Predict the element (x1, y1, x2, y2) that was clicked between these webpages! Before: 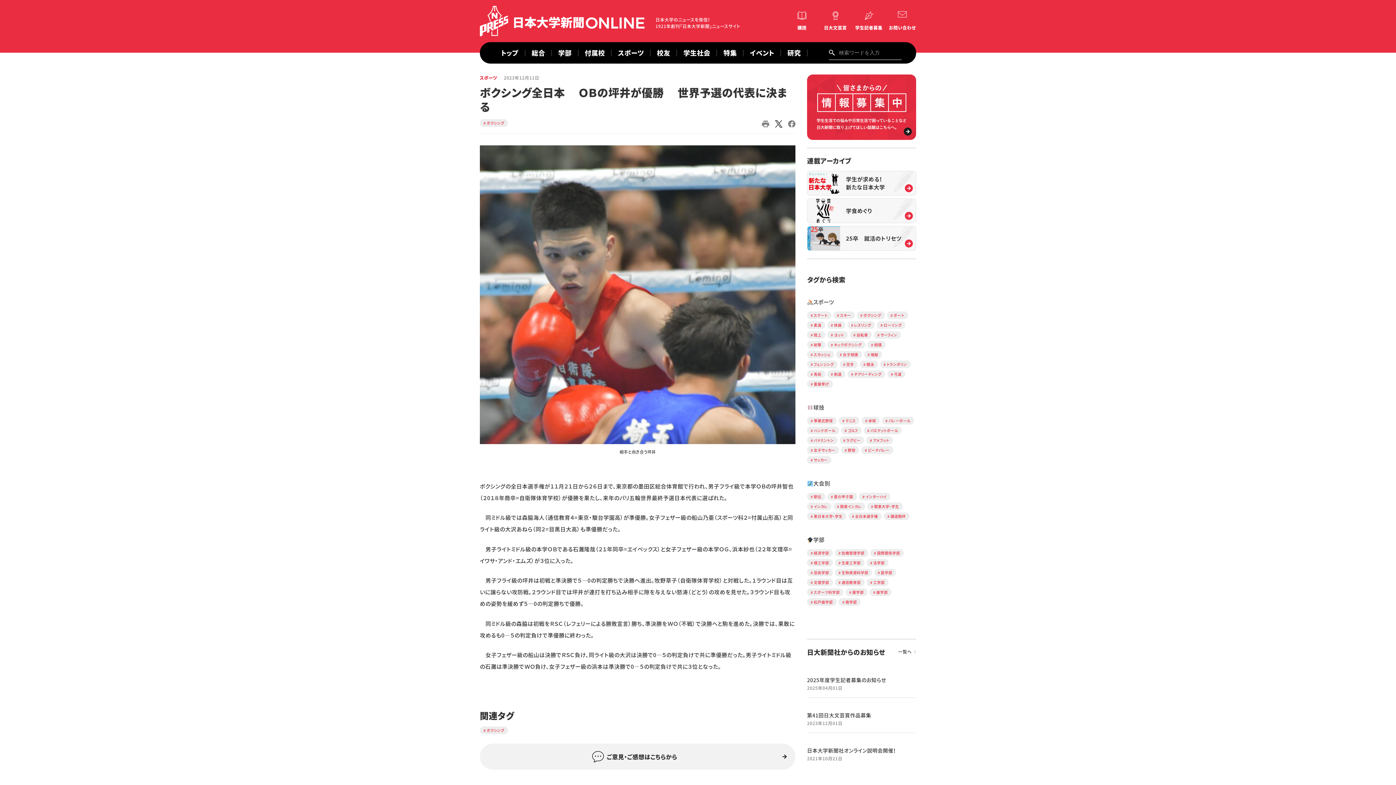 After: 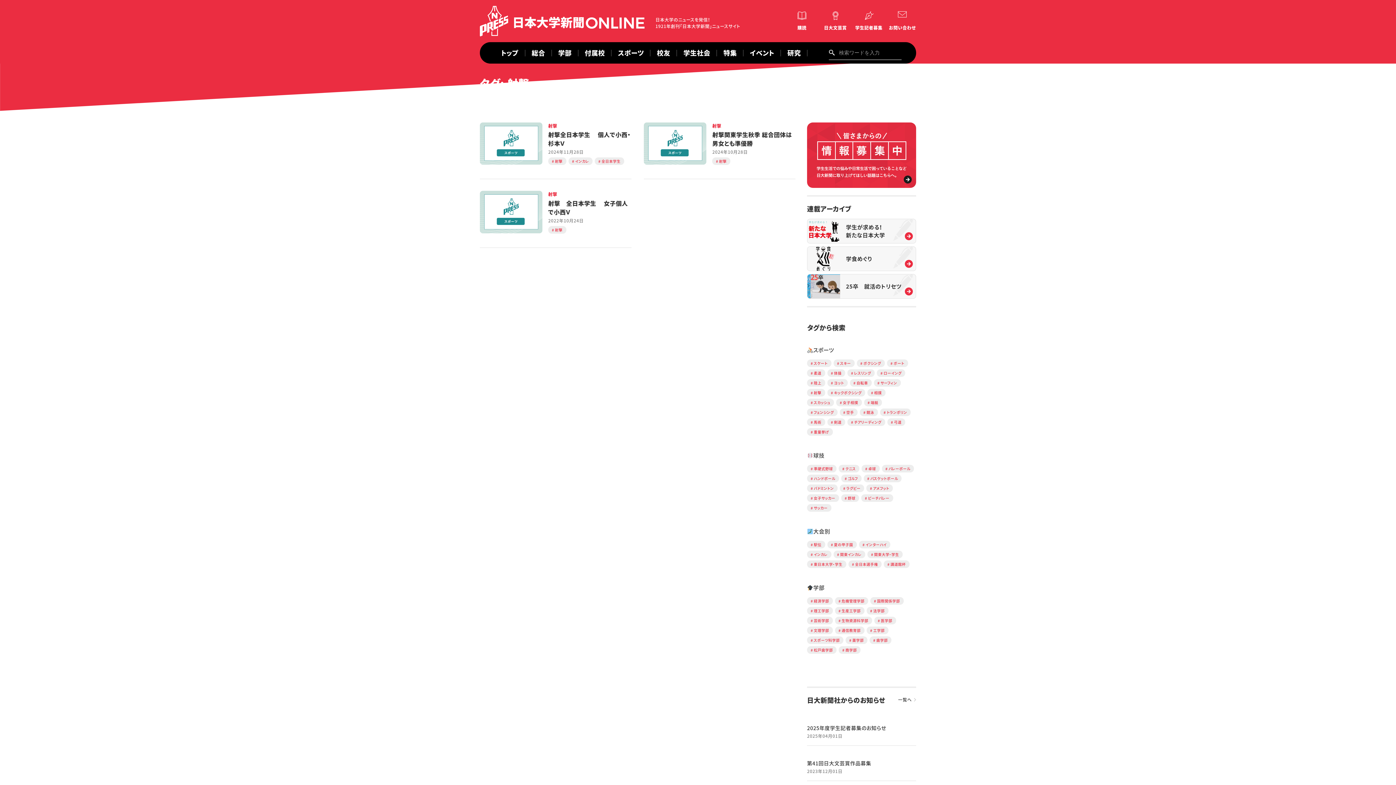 Action: bbox: (814, 342, 821, 347) label: 射撃